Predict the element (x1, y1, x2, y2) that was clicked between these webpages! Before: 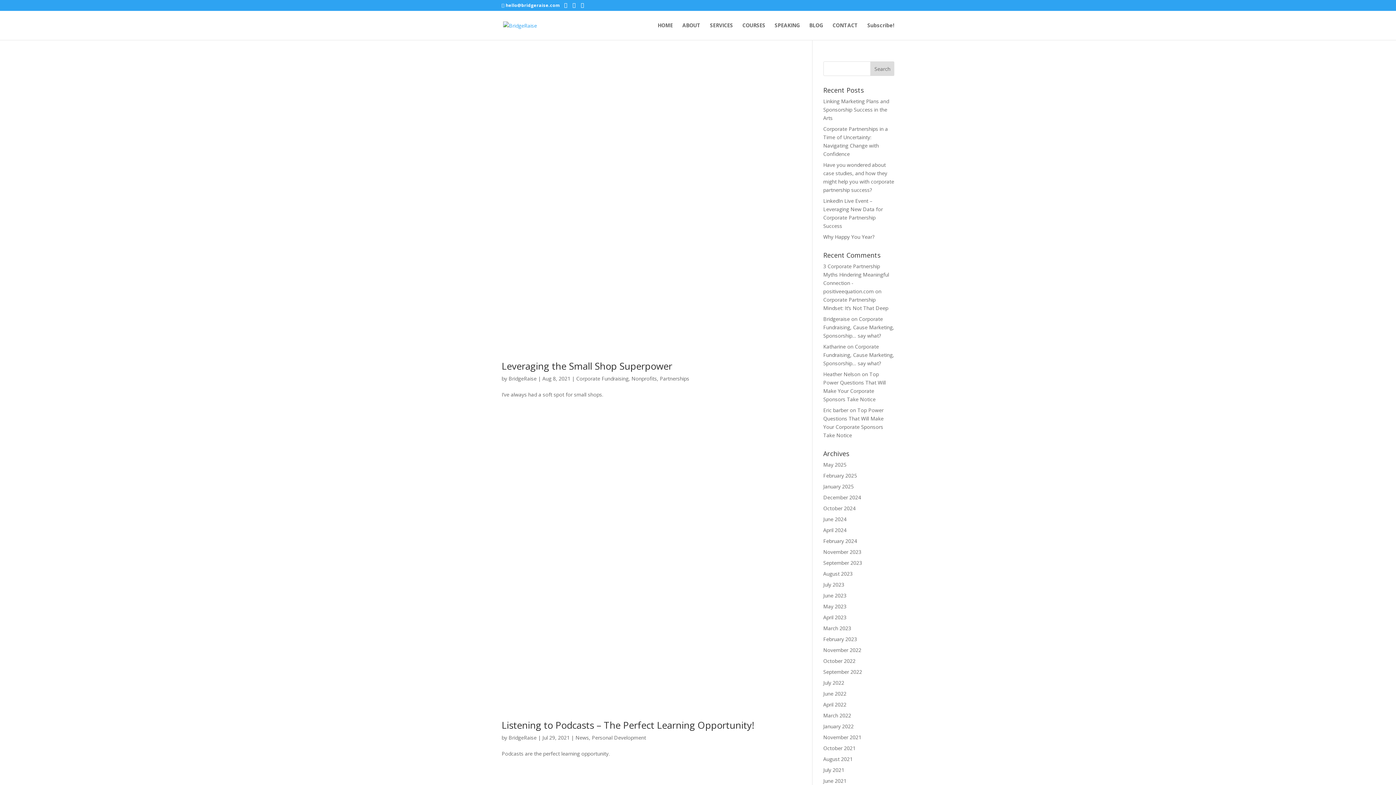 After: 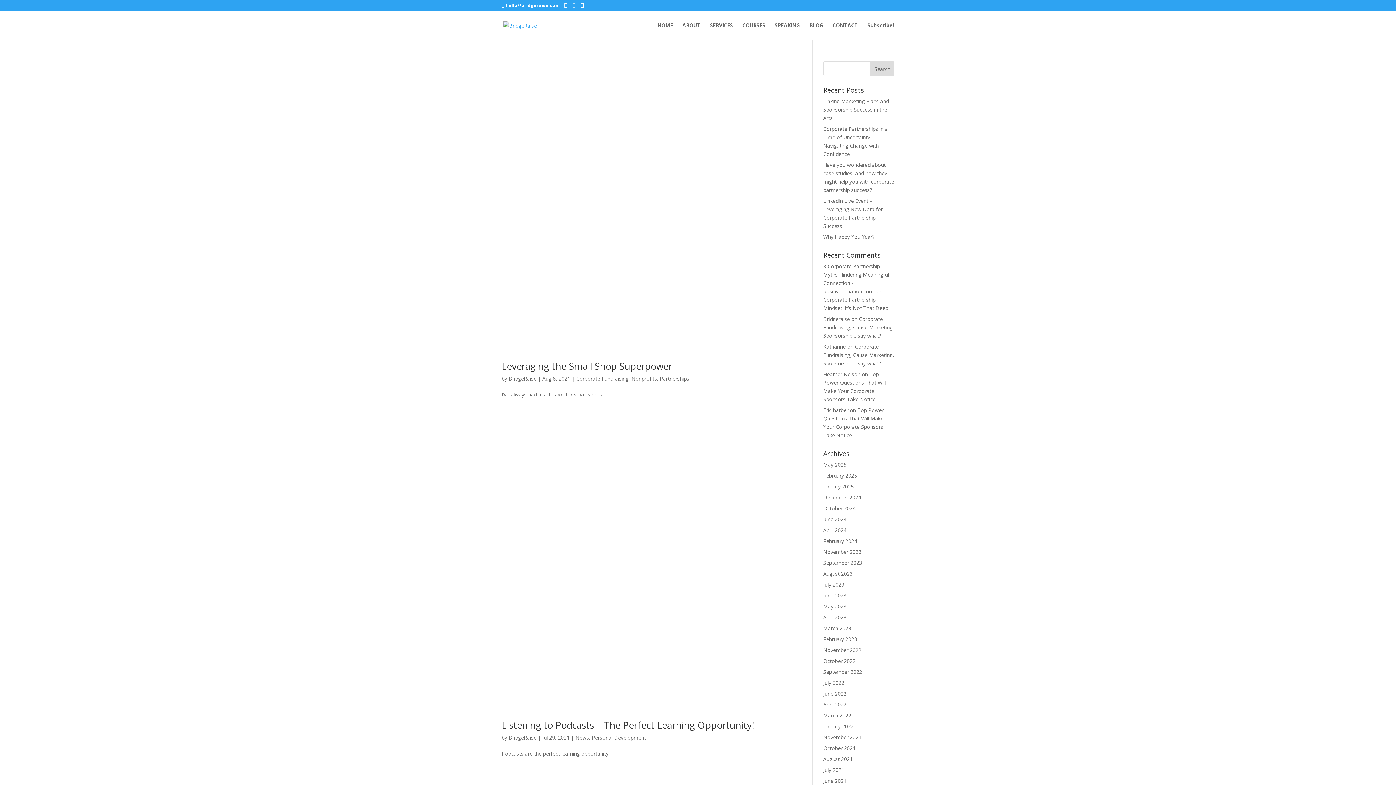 Action: bbox: (572, 2, 575, 8)